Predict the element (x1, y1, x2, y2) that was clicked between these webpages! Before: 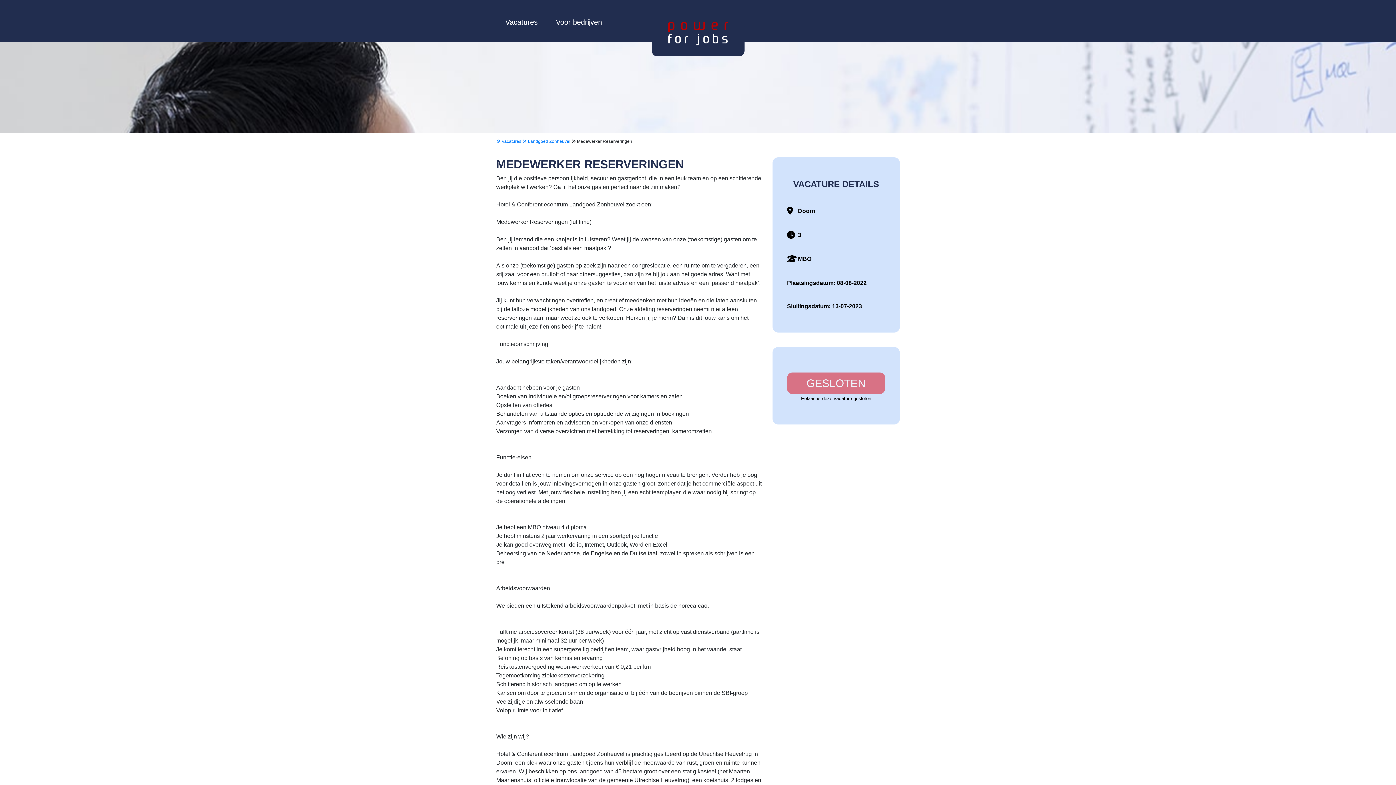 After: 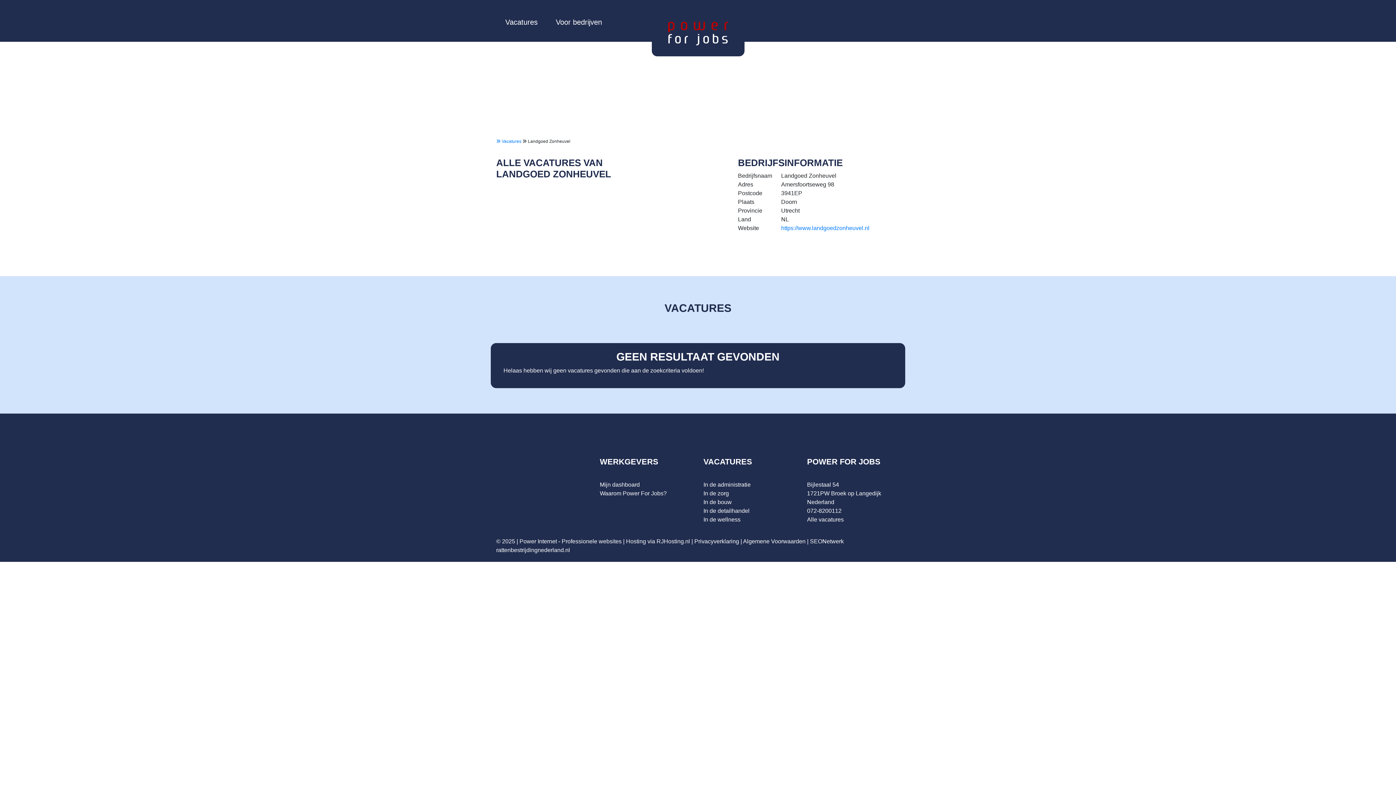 Action: label:  Landgoed Zonheuvel  bbox: (522, 138, 571, 143)